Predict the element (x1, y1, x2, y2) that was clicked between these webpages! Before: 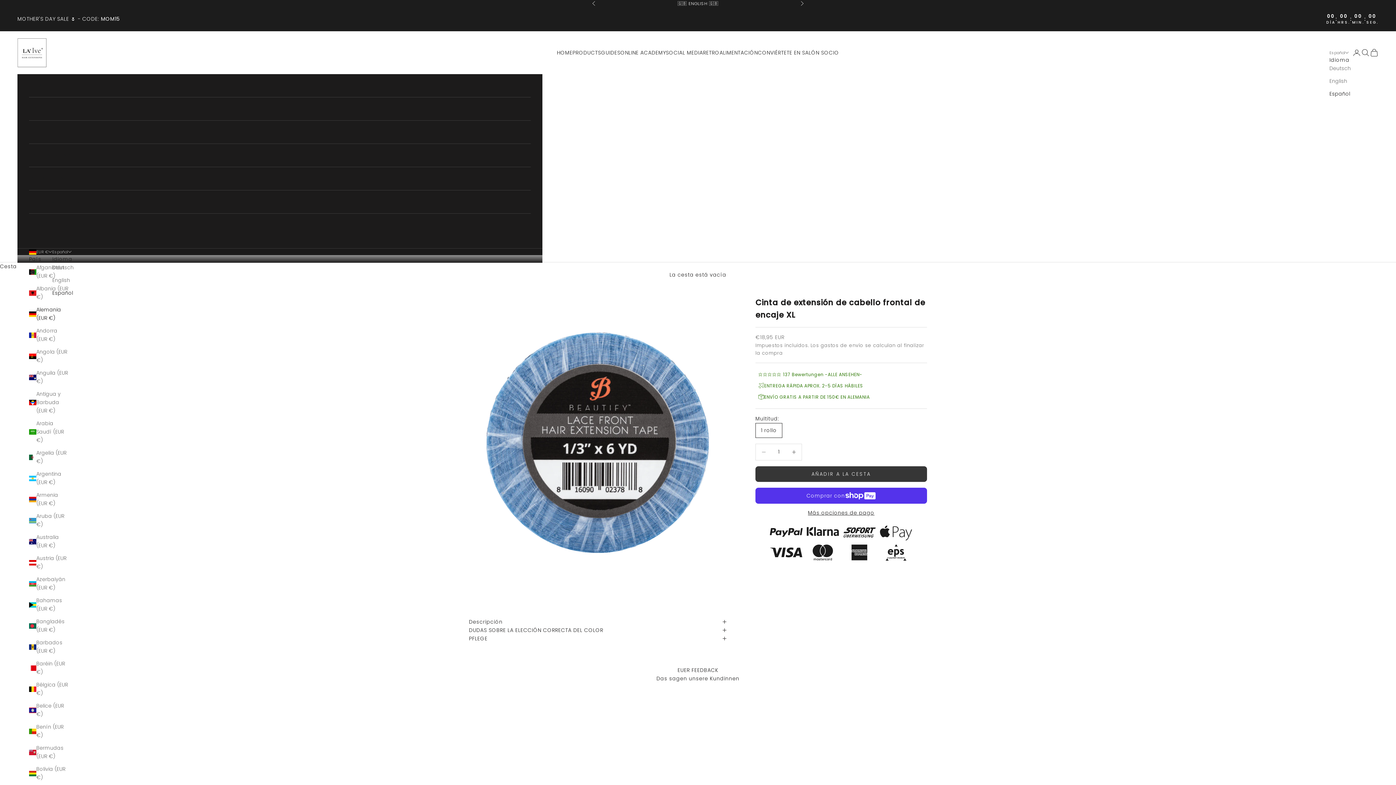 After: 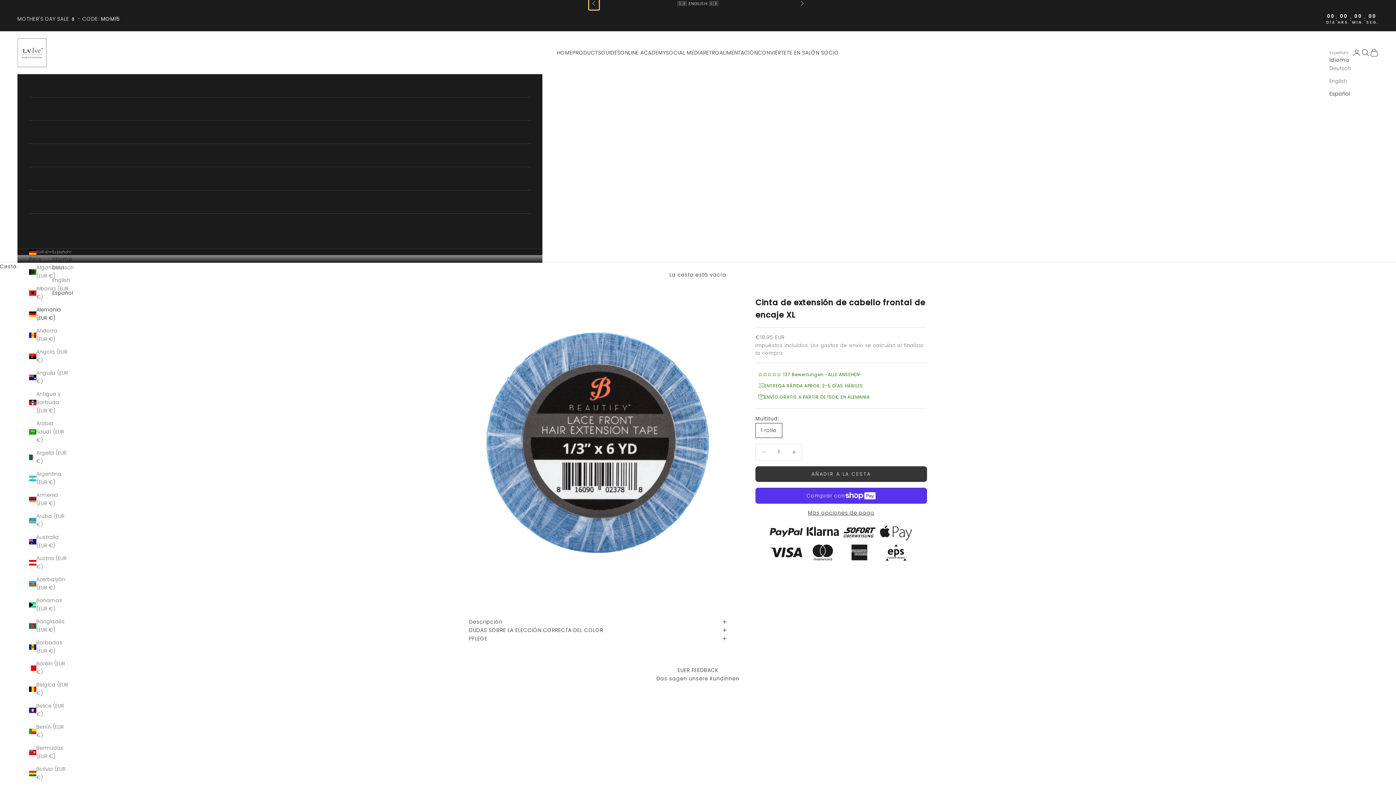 Action: bbox: (592, 0, 596, 6) label: Anterior